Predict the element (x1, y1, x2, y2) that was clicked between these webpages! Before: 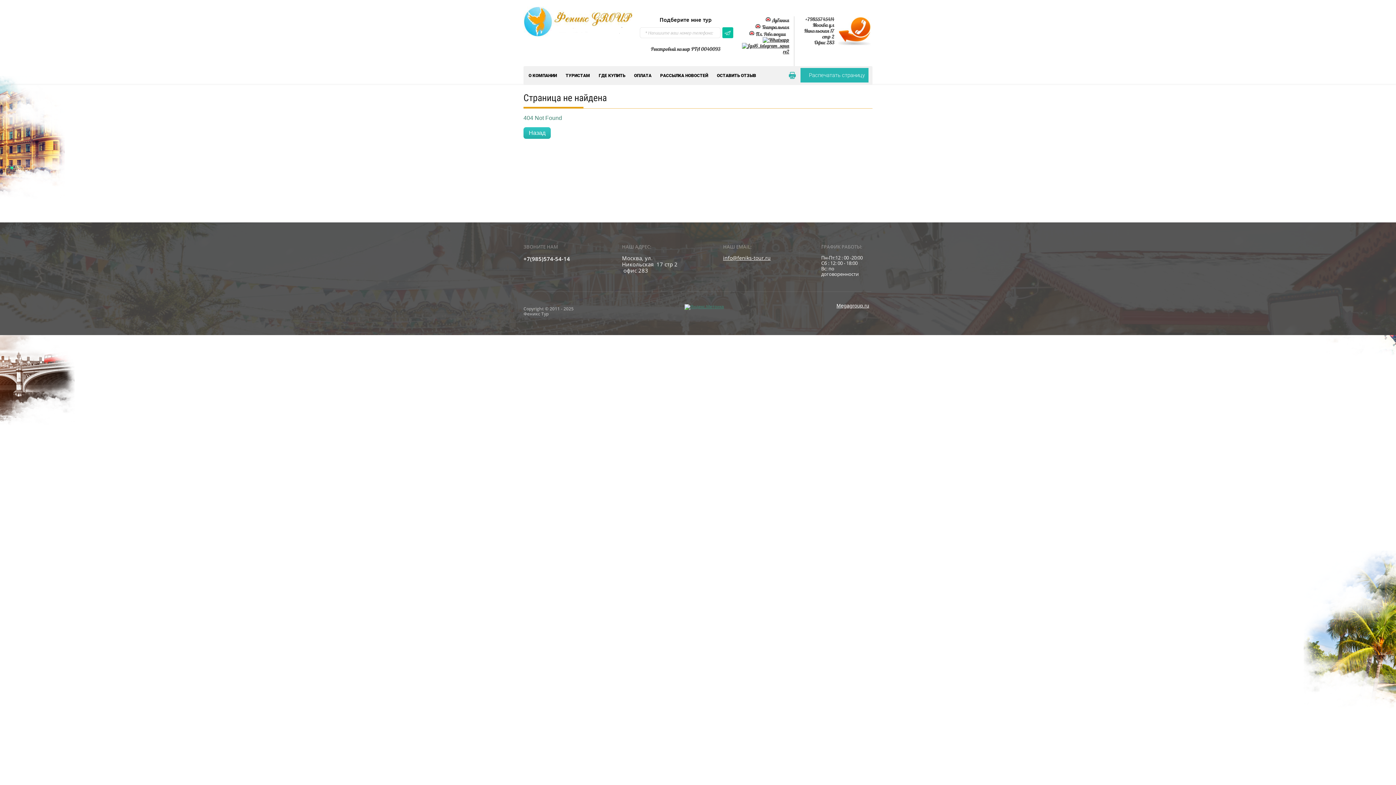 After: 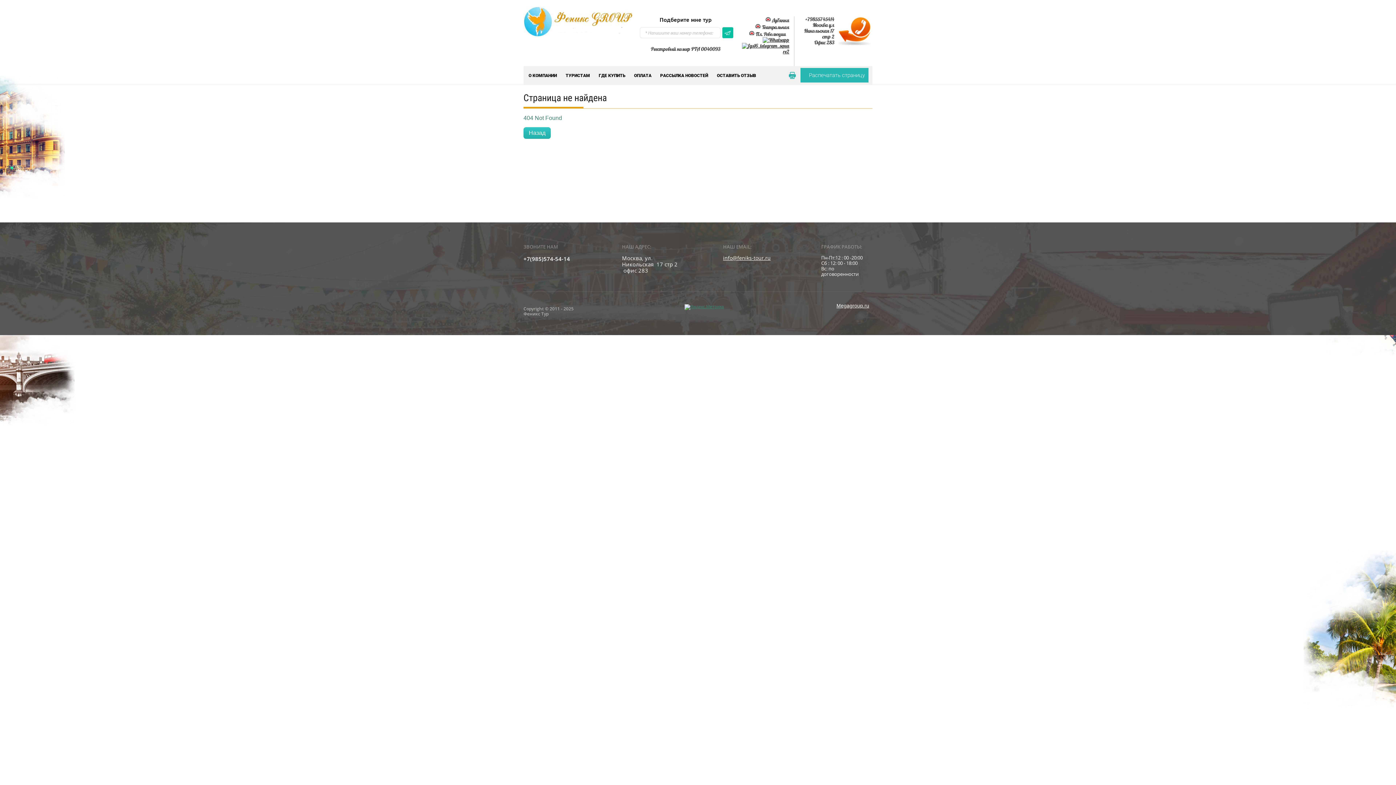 Action: bbox: (804, 21, 834, 40) label: Москва ул Никольская 17 стр 2